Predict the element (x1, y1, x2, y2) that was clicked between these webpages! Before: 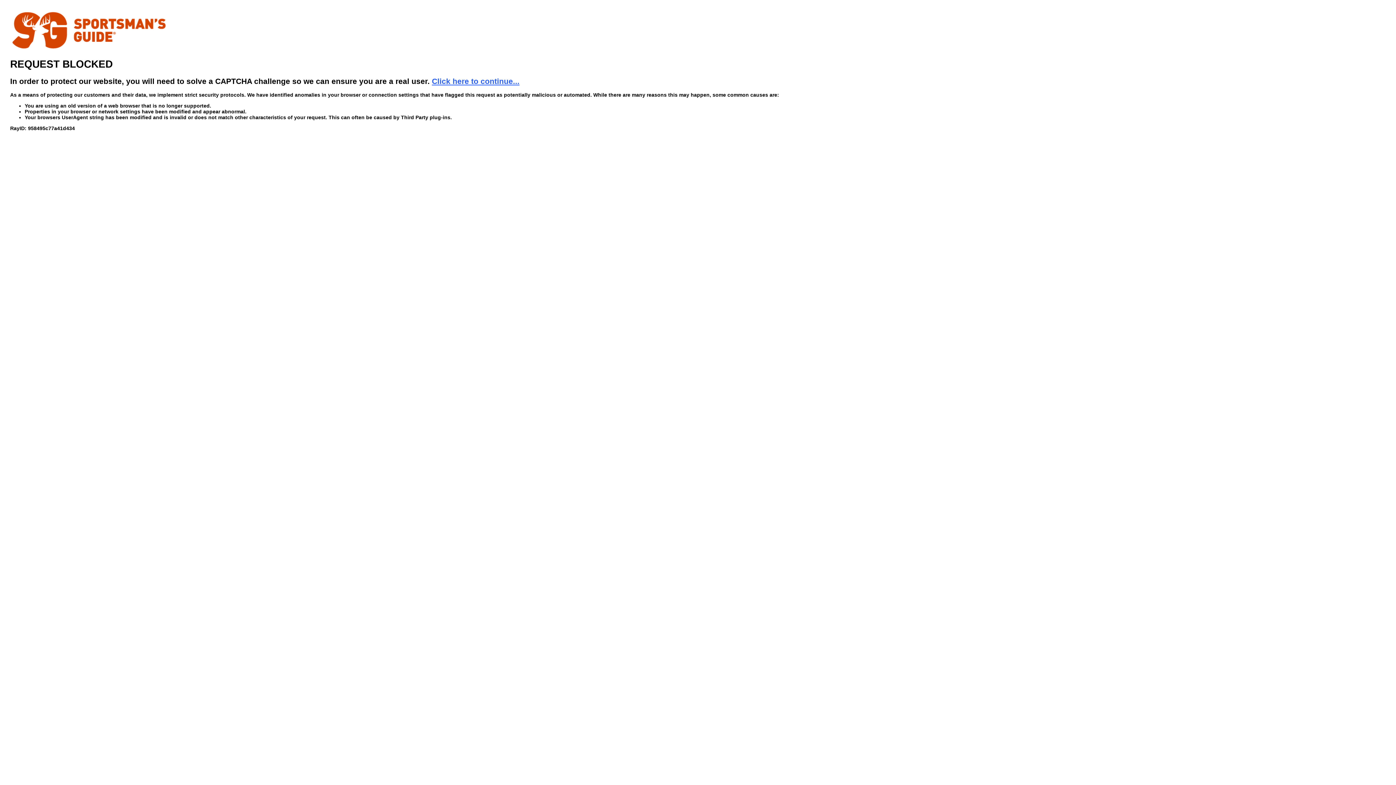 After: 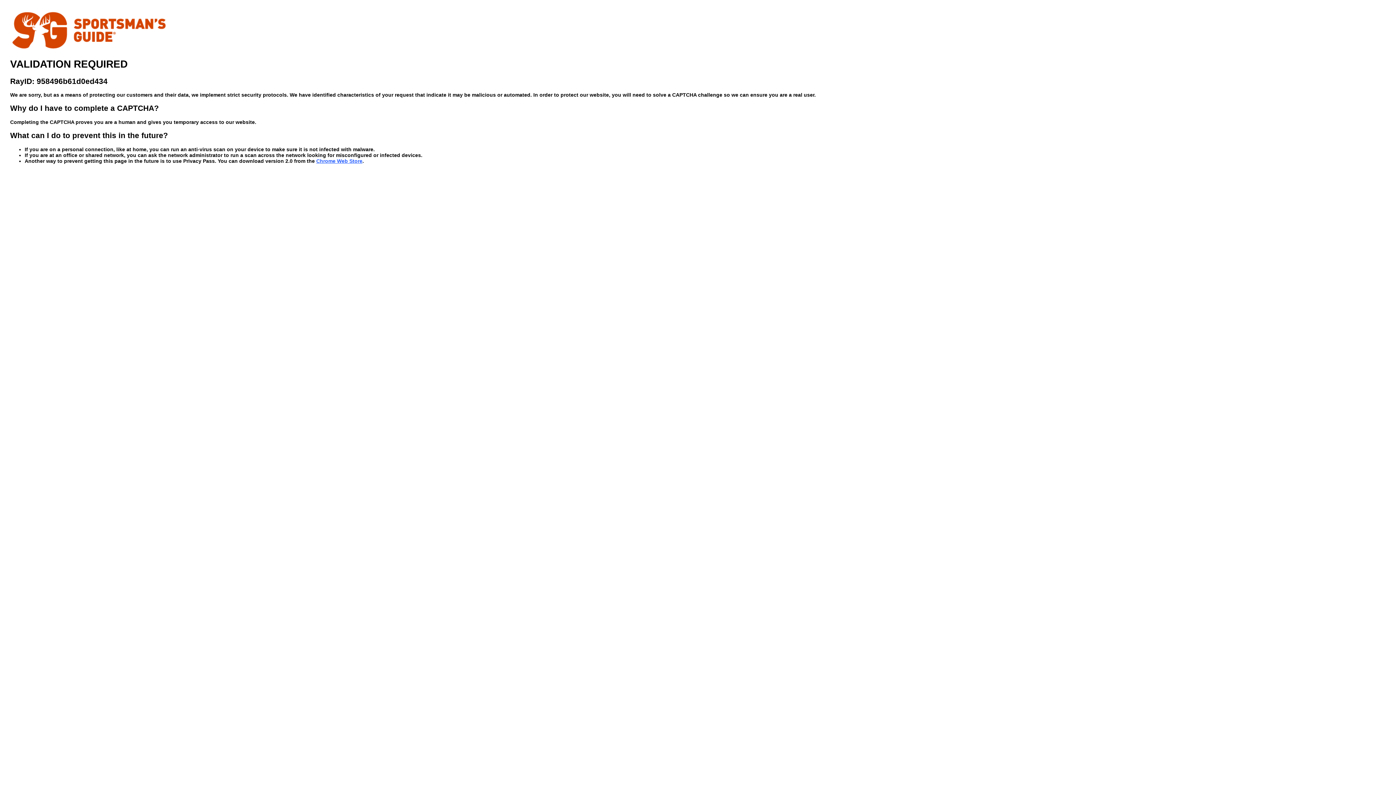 Action: label: Click here to continue... bbox: (432, 76, 519, 85)